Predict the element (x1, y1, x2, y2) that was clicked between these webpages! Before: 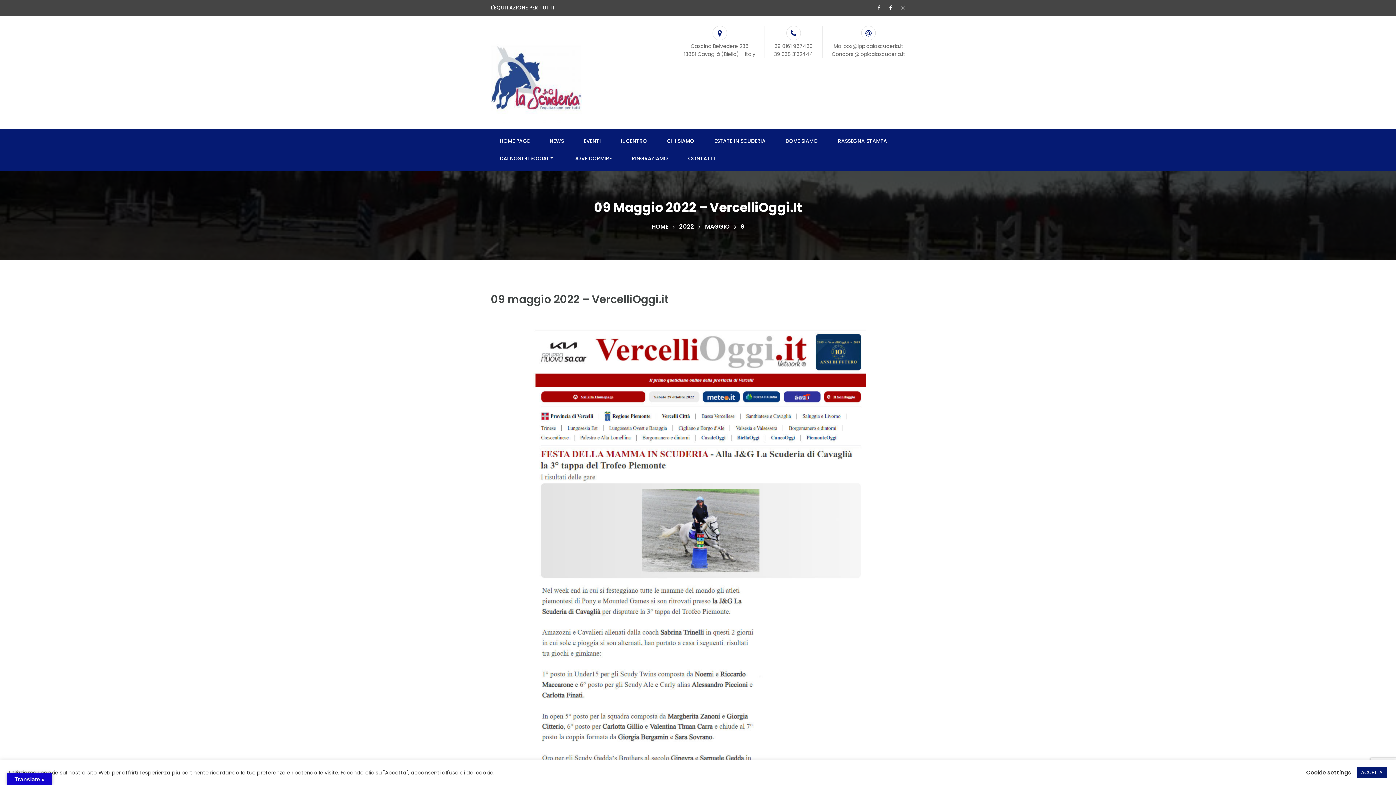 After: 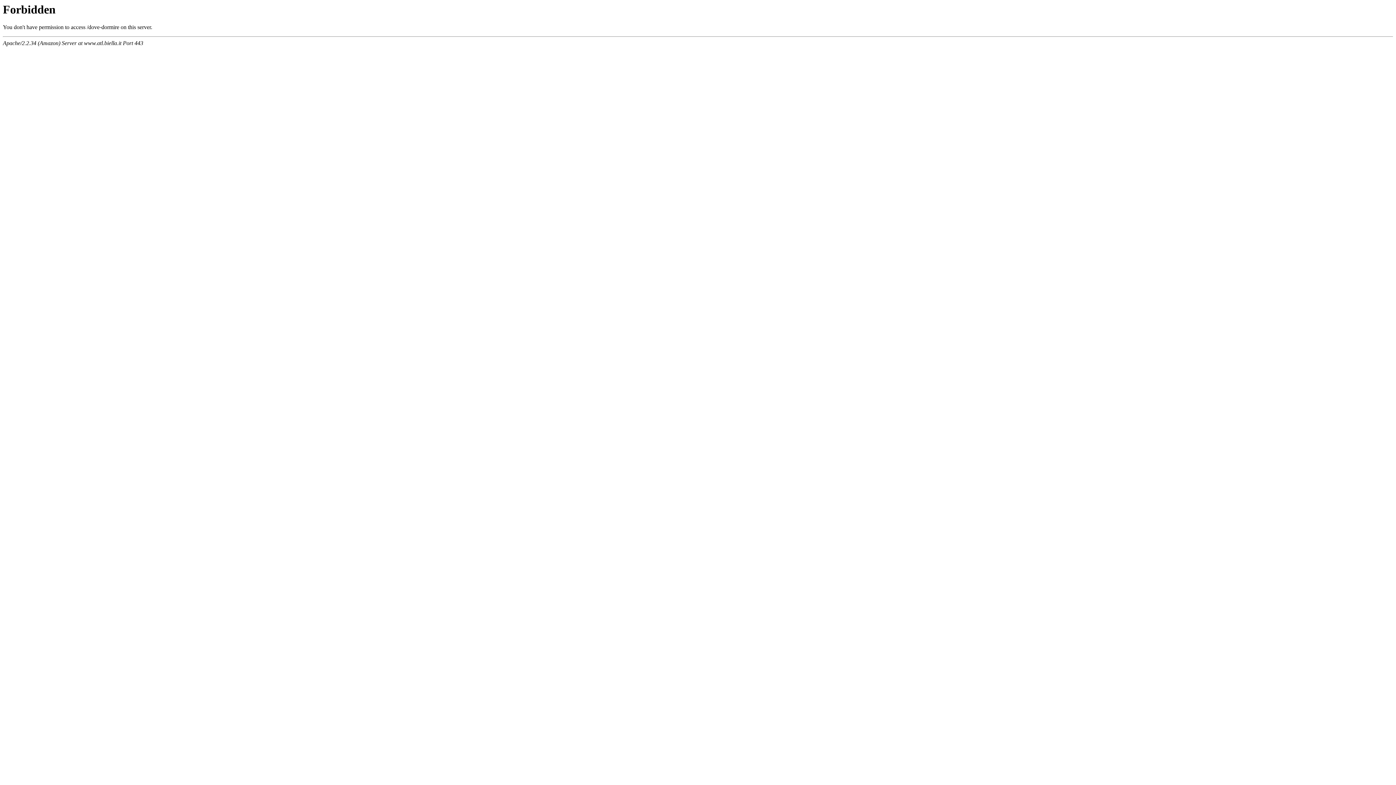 Action: bbox: (564, 149, 621, 167) label: DOVE DORMIRE